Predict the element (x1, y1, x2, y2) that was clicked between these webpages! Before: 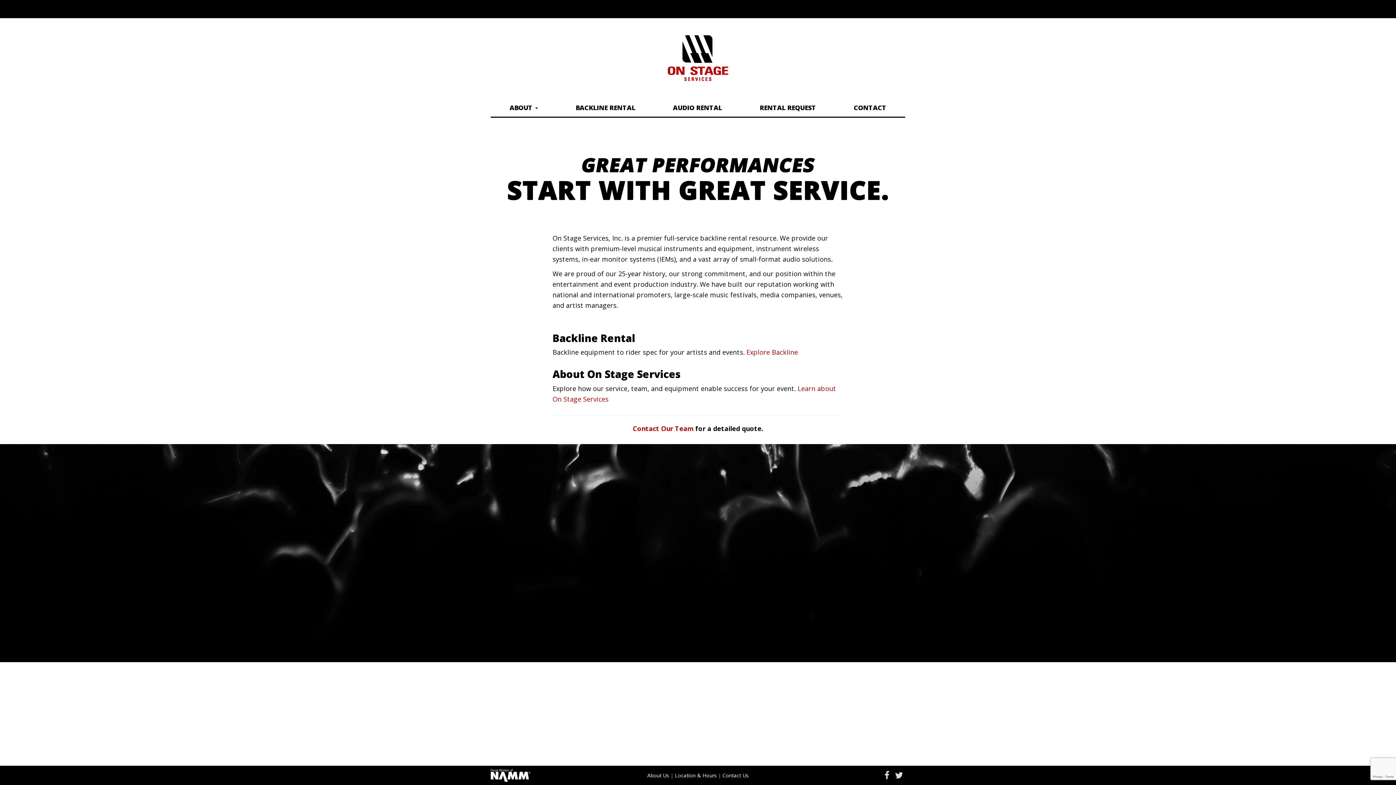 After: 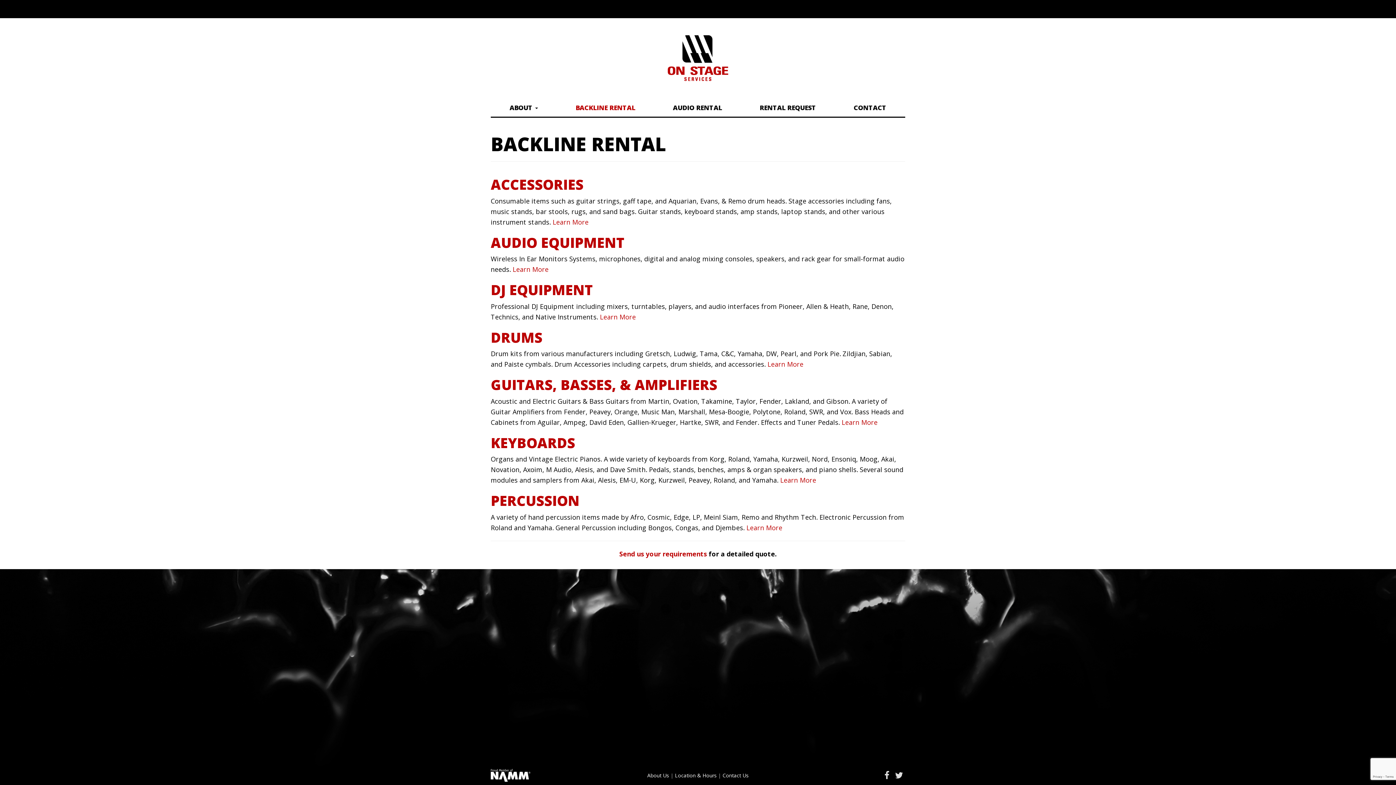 Action: label: Explore Backline bbox: (746, 348, 798, 356)